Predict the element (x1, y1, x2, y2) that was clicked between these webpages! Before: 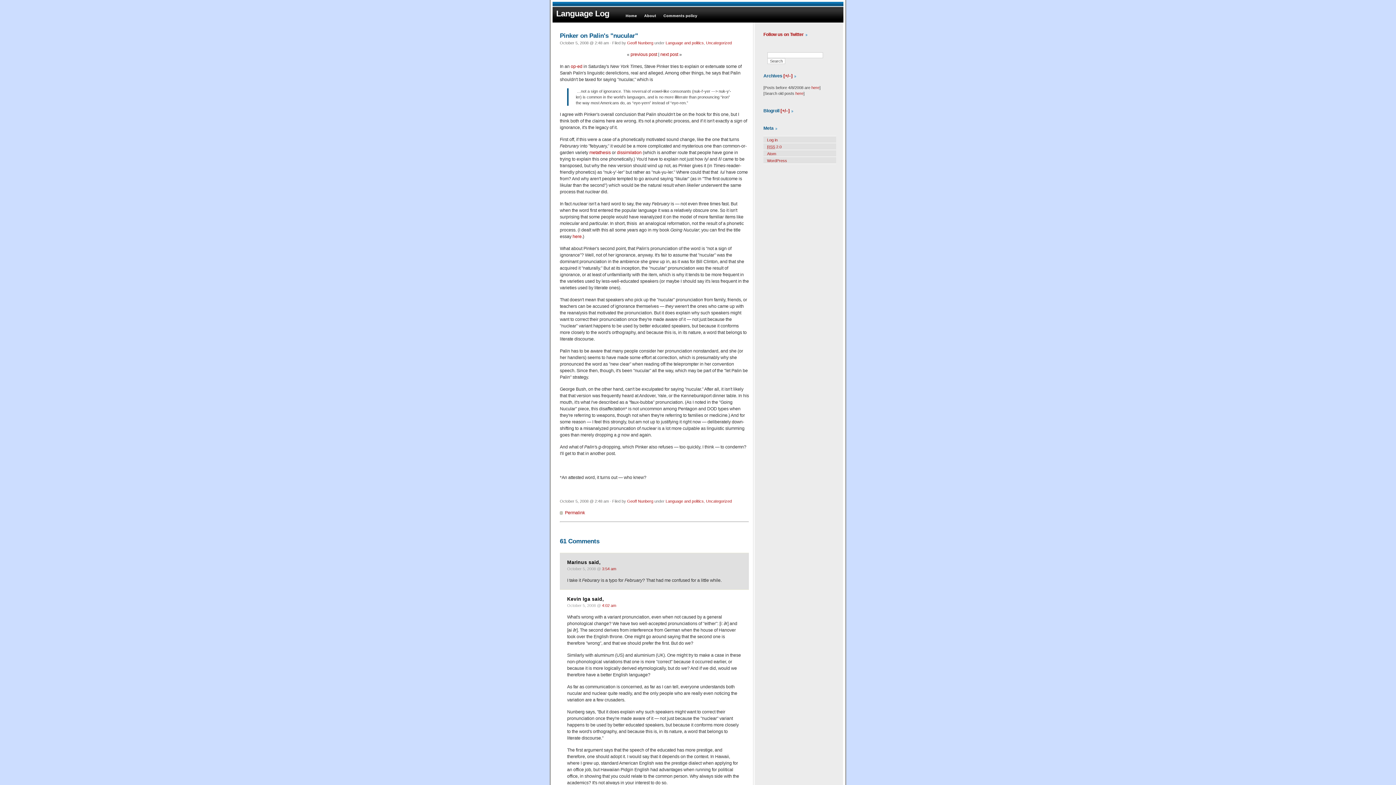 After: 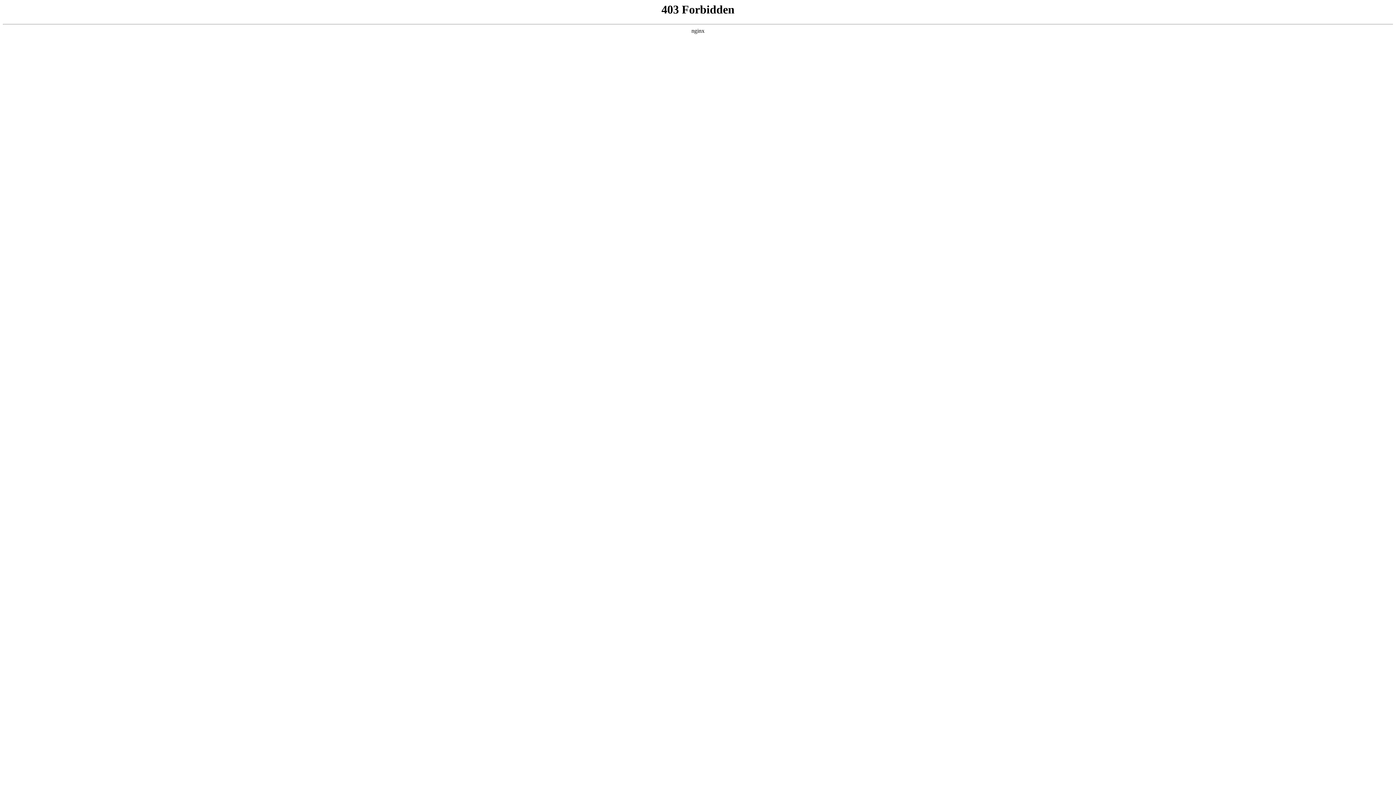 Action: label: WordPress bbox: (763, 157, 827, 163)